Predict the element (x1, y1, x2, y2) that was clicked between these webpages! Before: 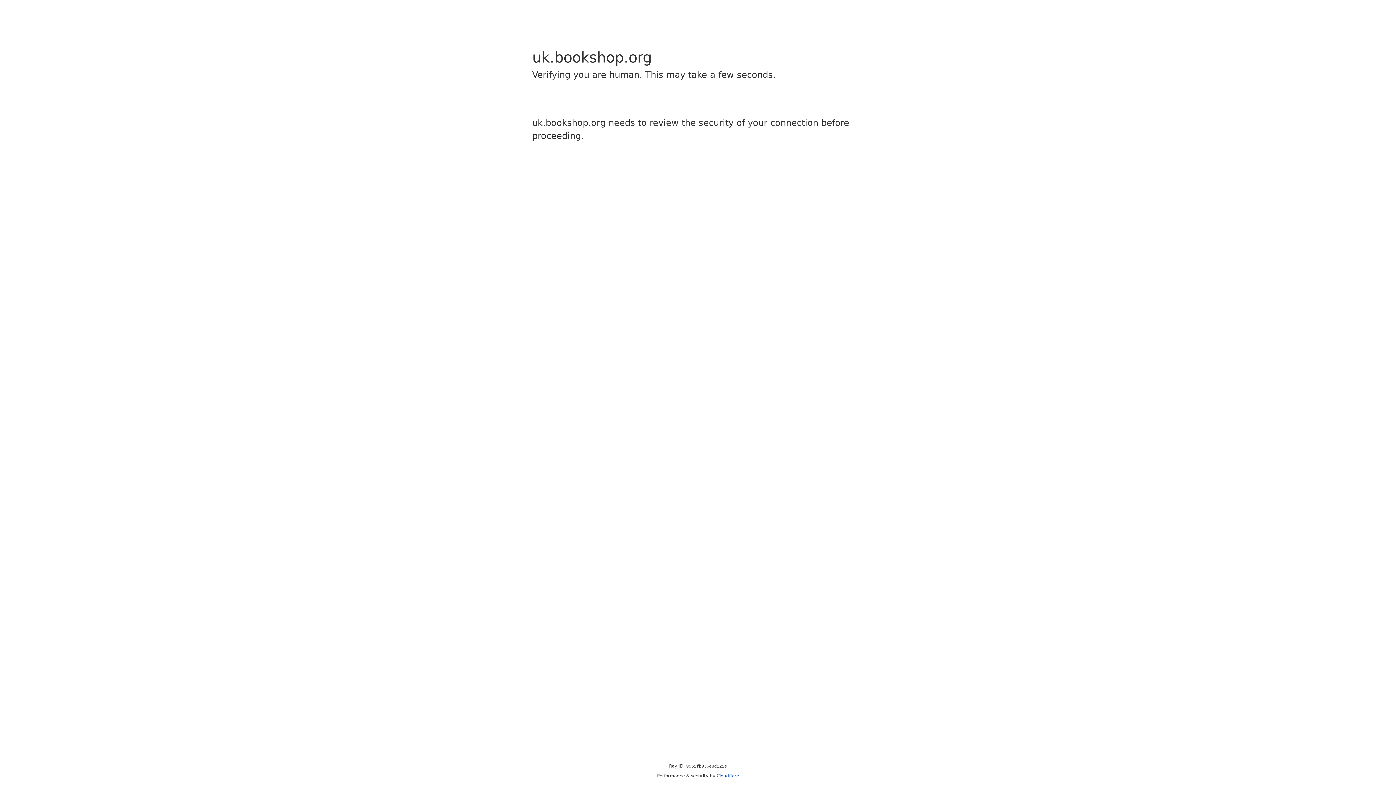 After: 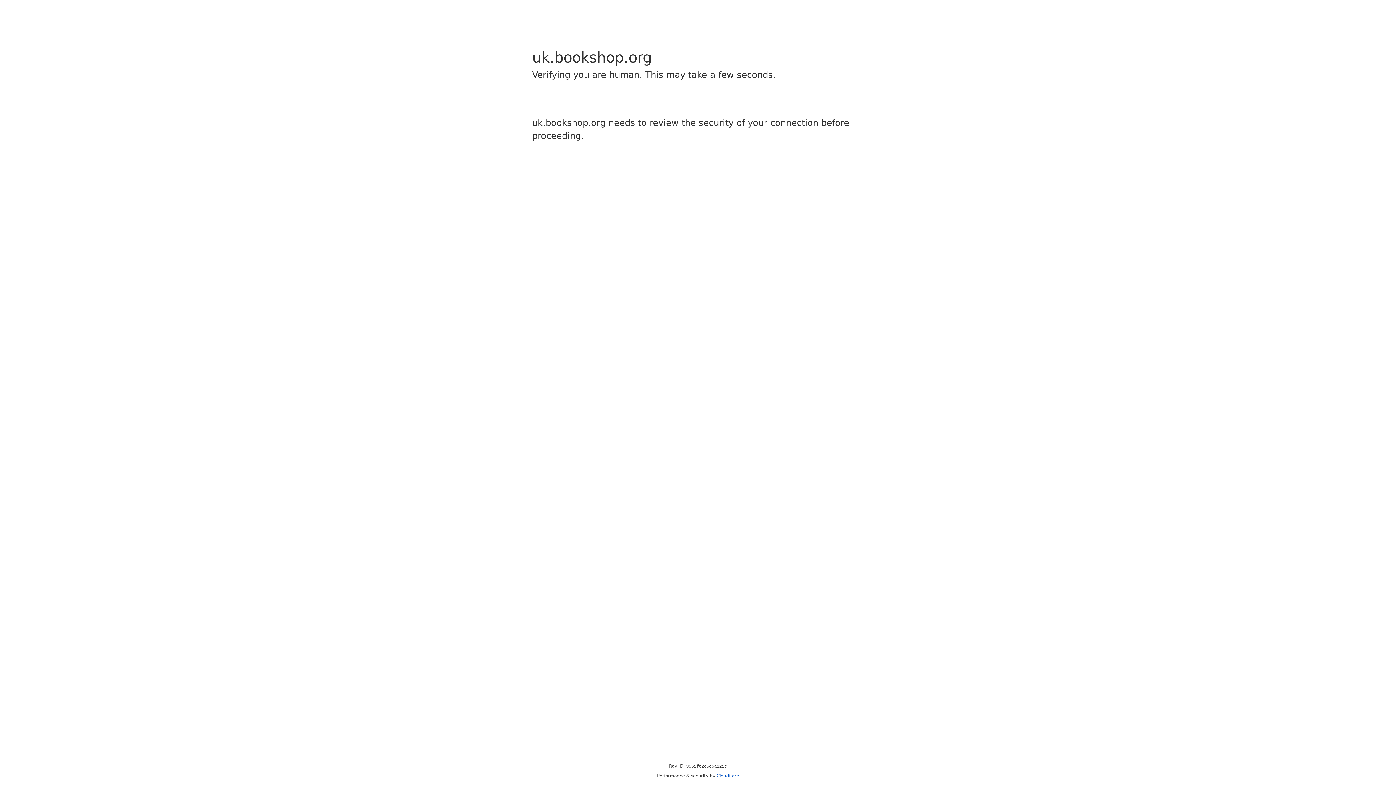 Action: bbox: (716, 773, 739, 778) label: Cloudflare